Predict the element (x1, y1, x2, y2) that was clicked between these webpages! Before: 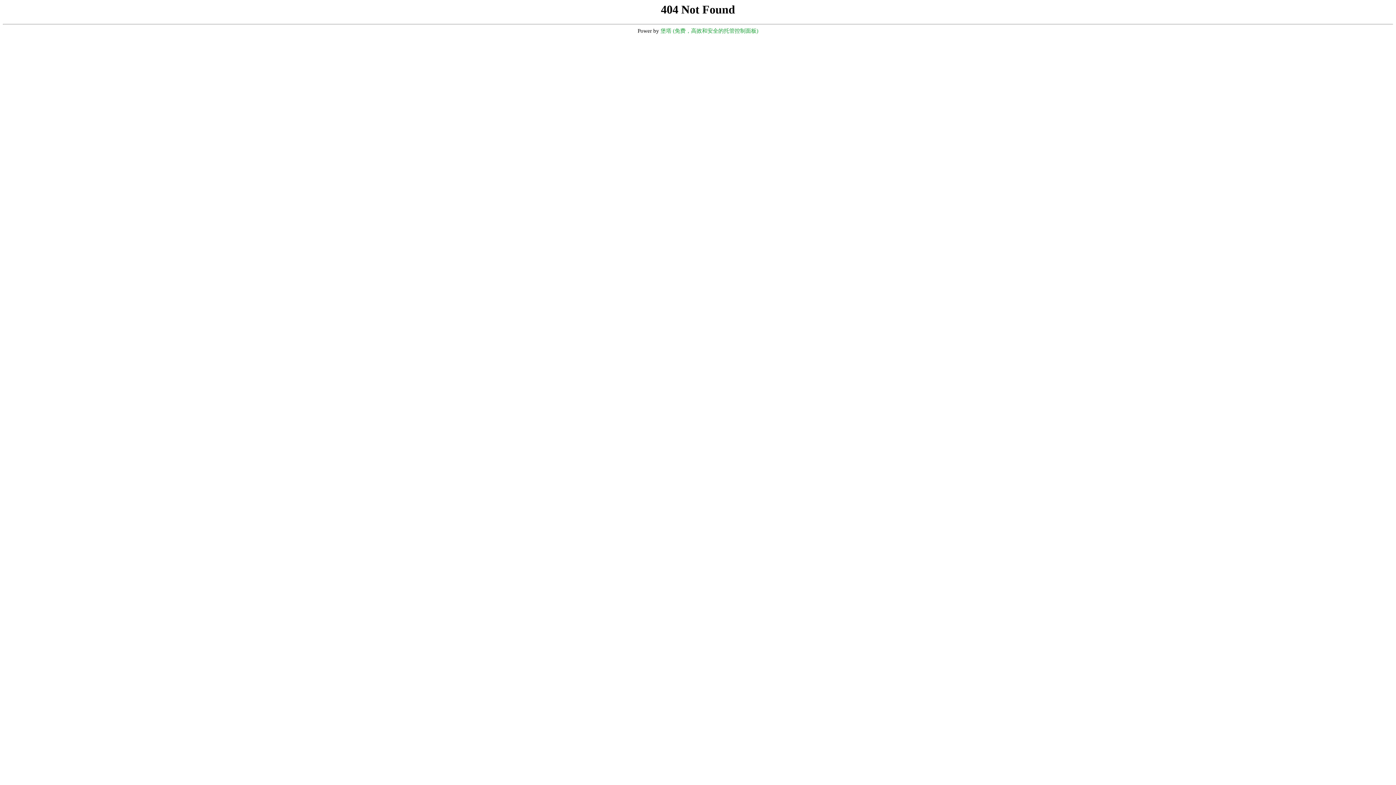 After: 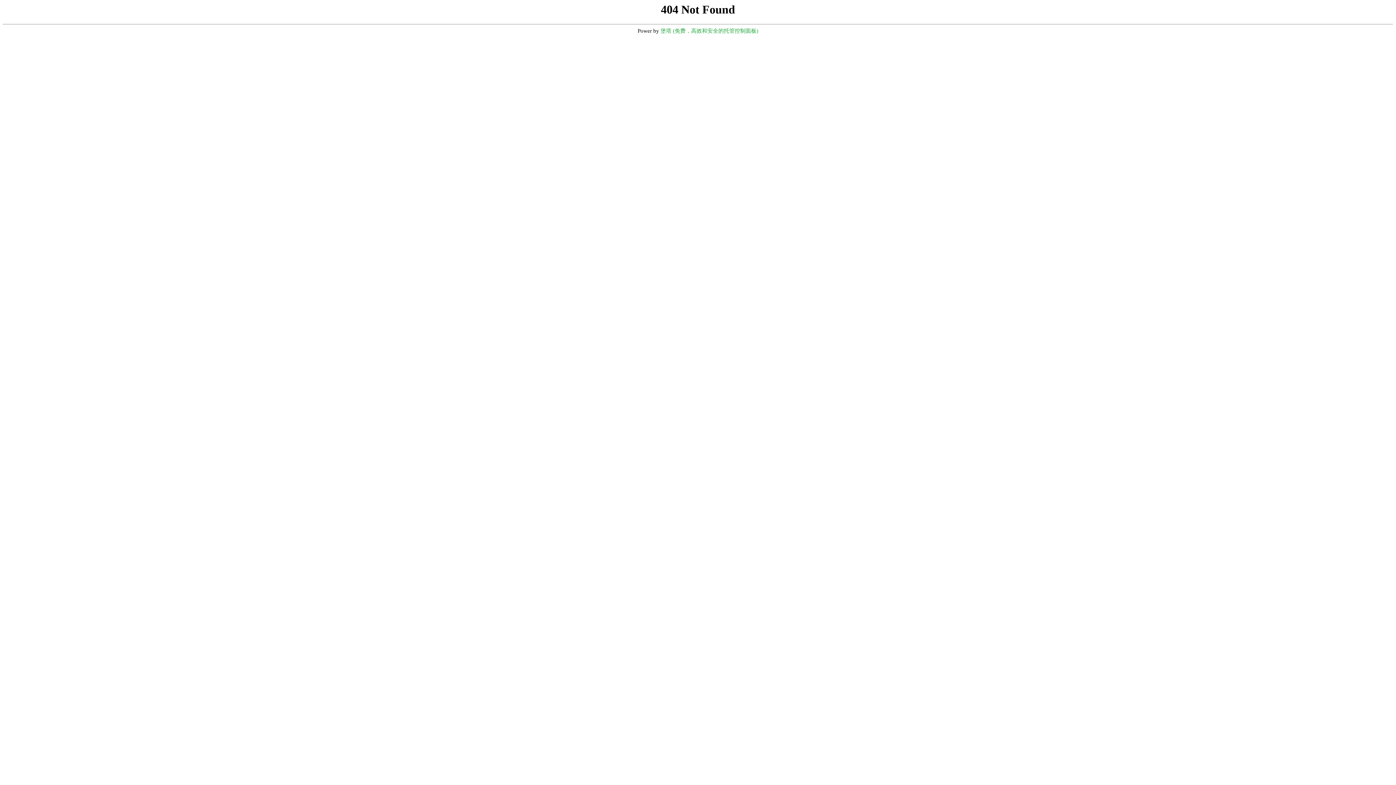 Action: bbox: (660, 28, 758, 33) label: 堡塔 (免费，高效和安全的托管控制面板)